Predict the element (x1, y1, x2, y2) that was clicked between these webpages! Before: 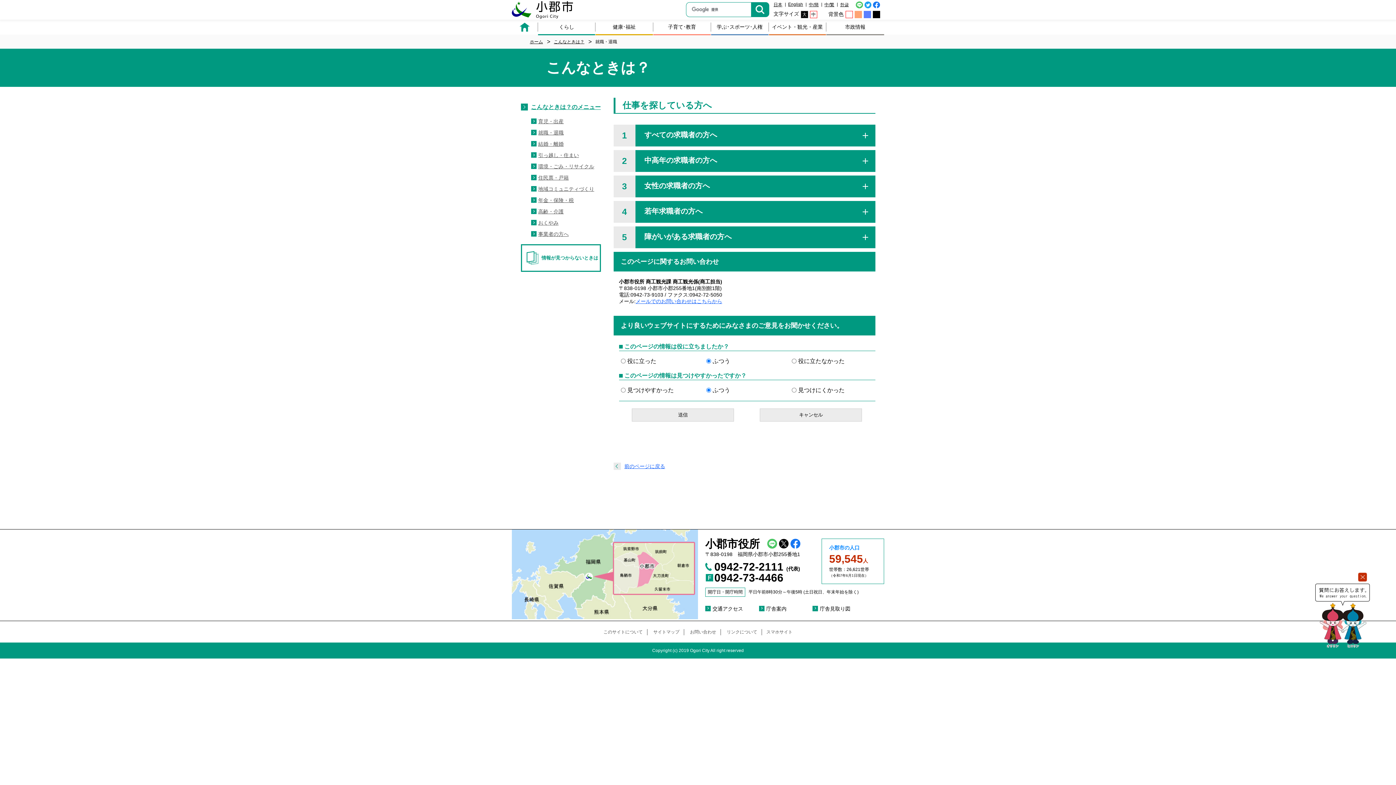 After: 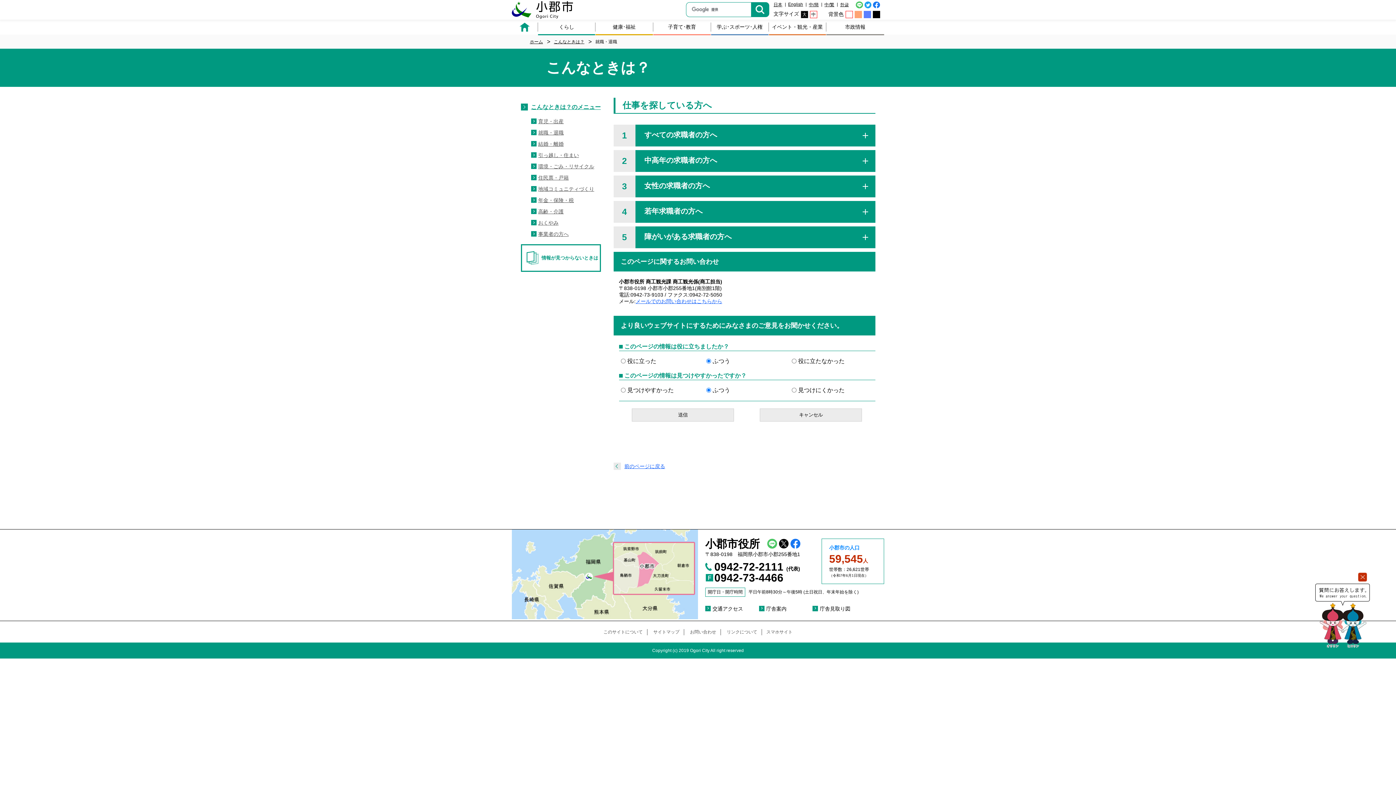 Action: label: メールでのお問い合わせはこちらから bbox: (635, 298, 722, 304)